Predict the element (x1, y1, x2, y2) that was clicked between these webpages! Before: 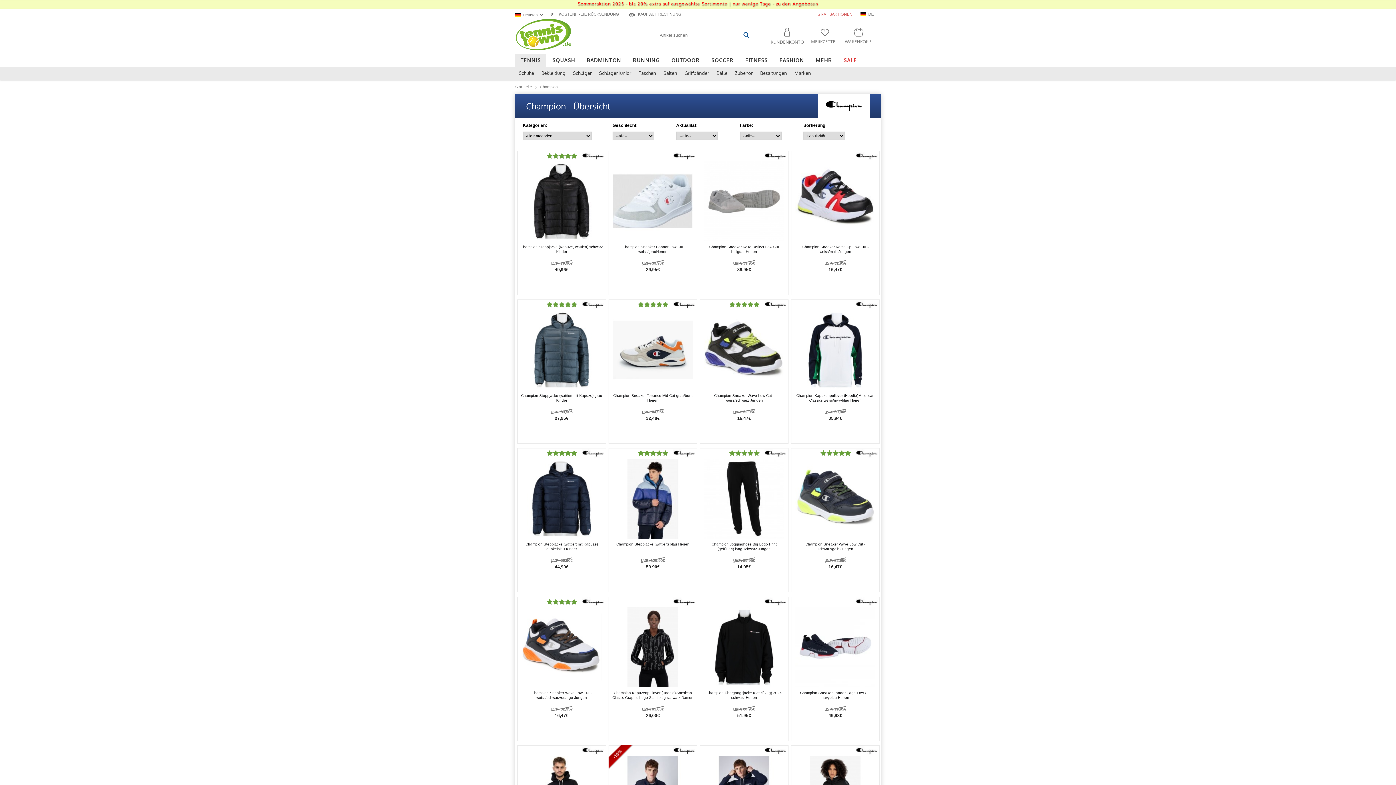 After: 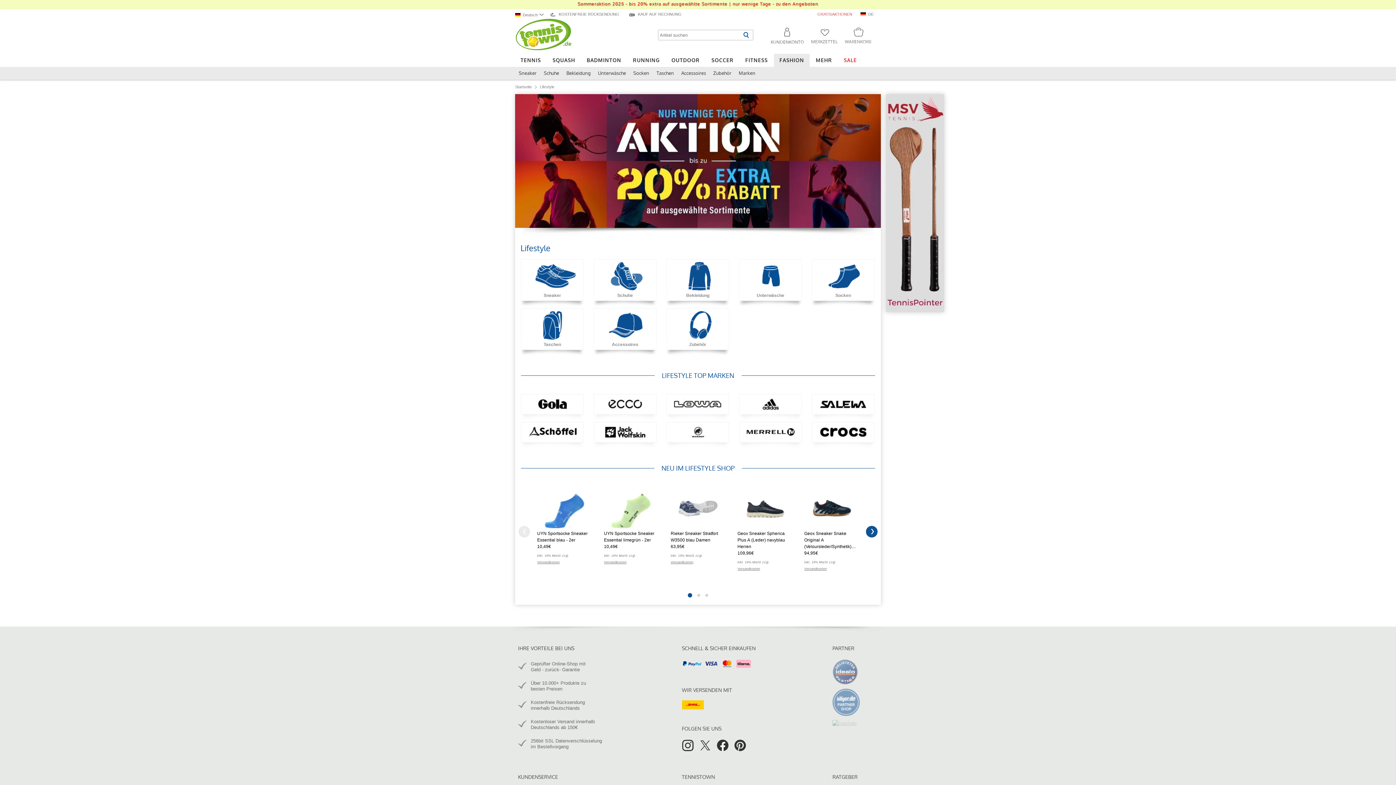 Action: label: FASHION bbox: (774, 53, 809, 66)